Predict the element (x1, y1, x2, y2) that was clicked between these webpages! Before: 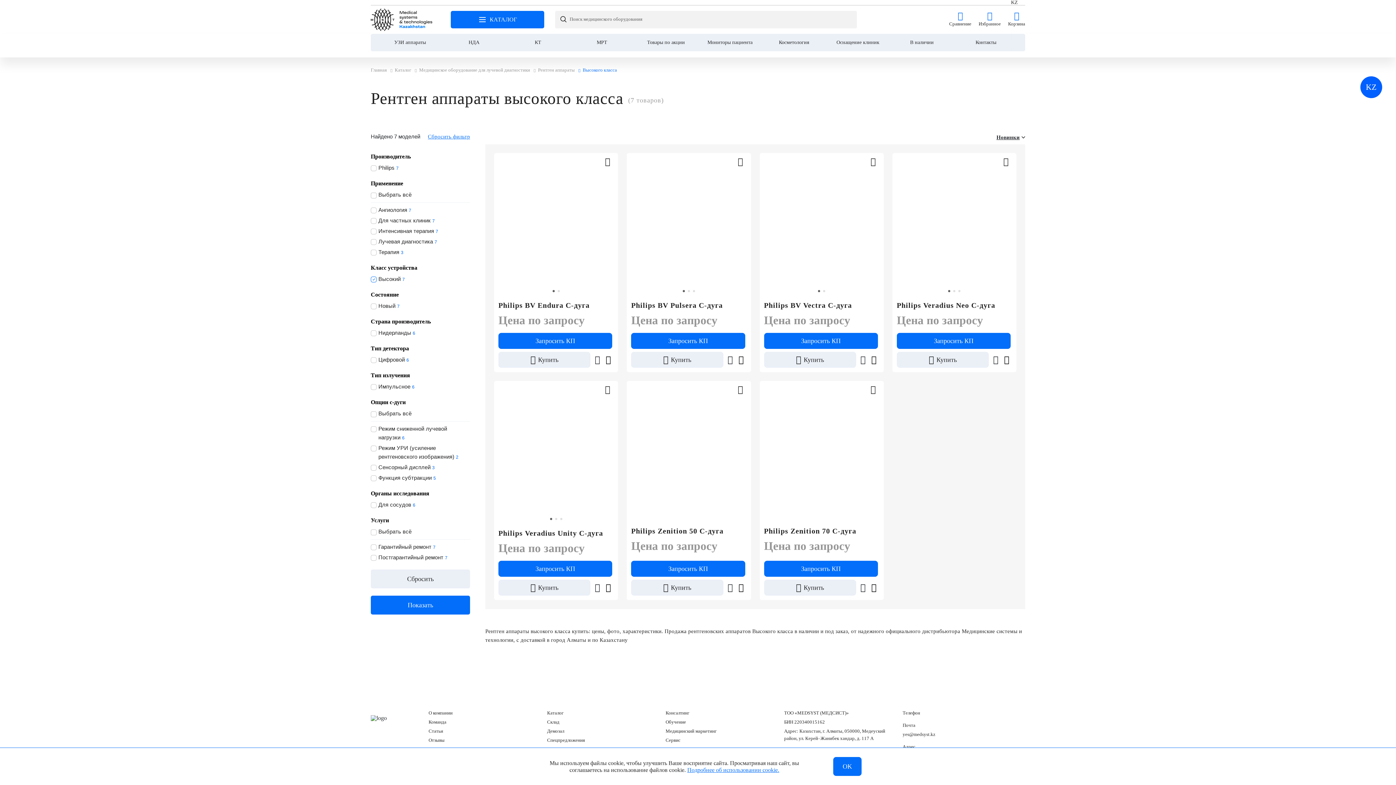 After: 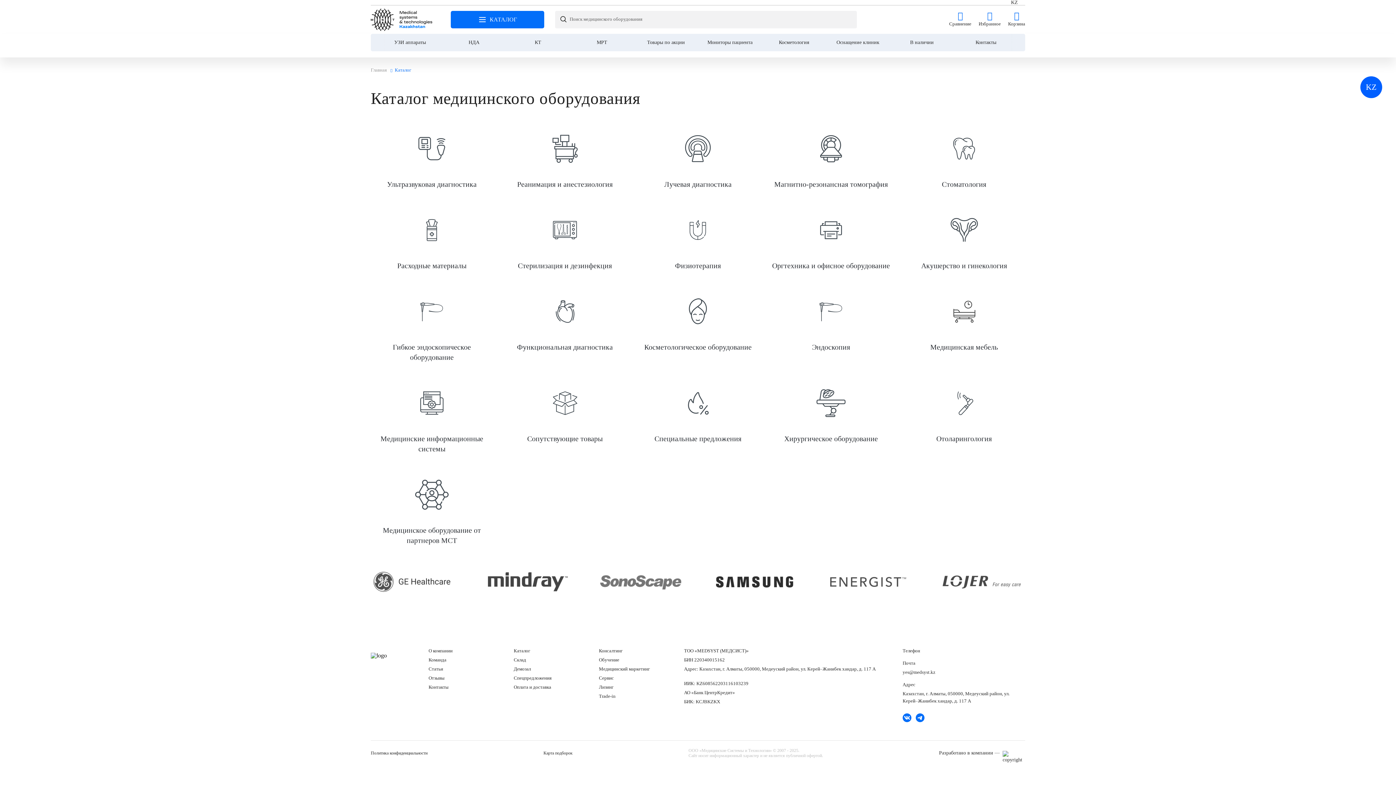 Action: label: Каталог  bbox: (390, 67, 412, 72)